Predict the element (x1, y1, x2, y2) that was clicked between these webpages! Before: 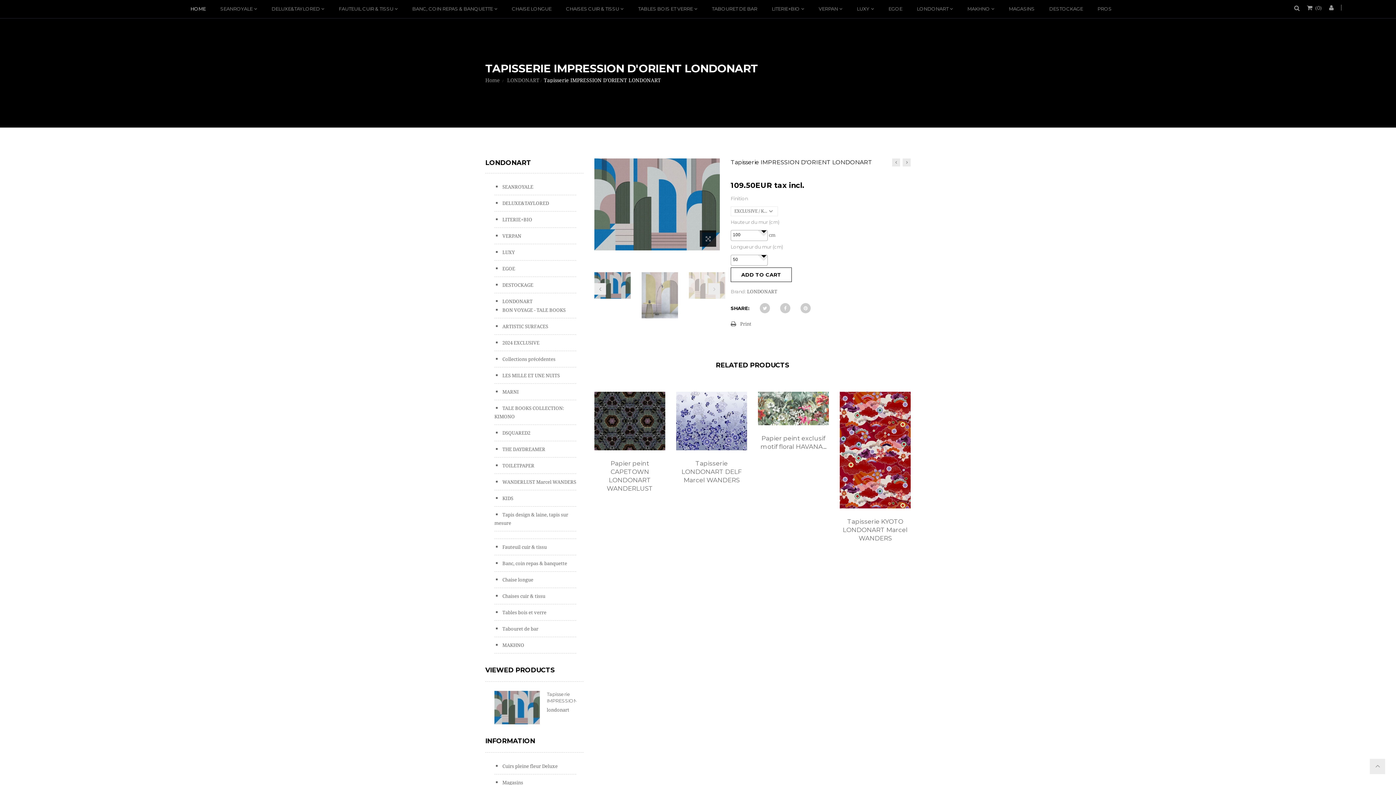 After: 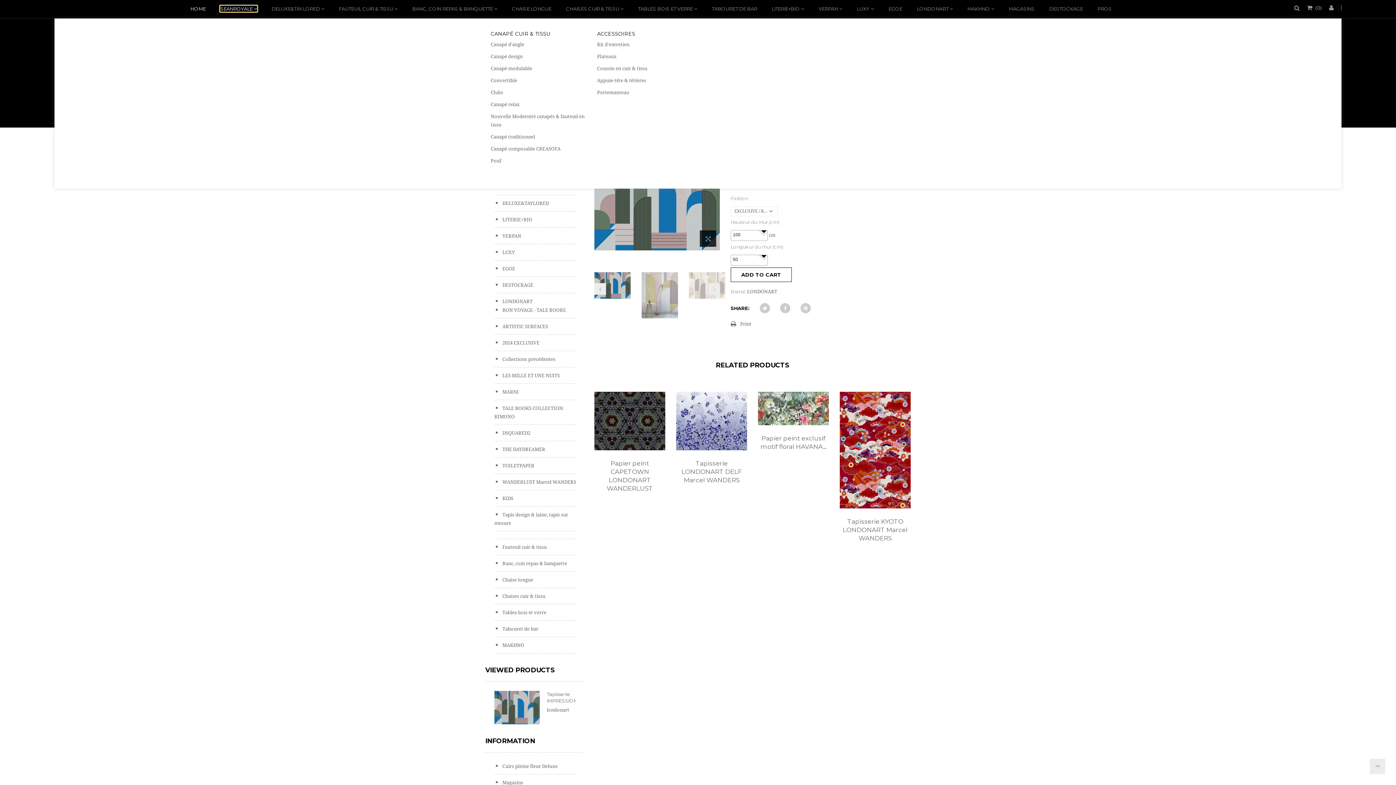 Action: bbox: (220, 5, 257, 11) label: SEANROYALE